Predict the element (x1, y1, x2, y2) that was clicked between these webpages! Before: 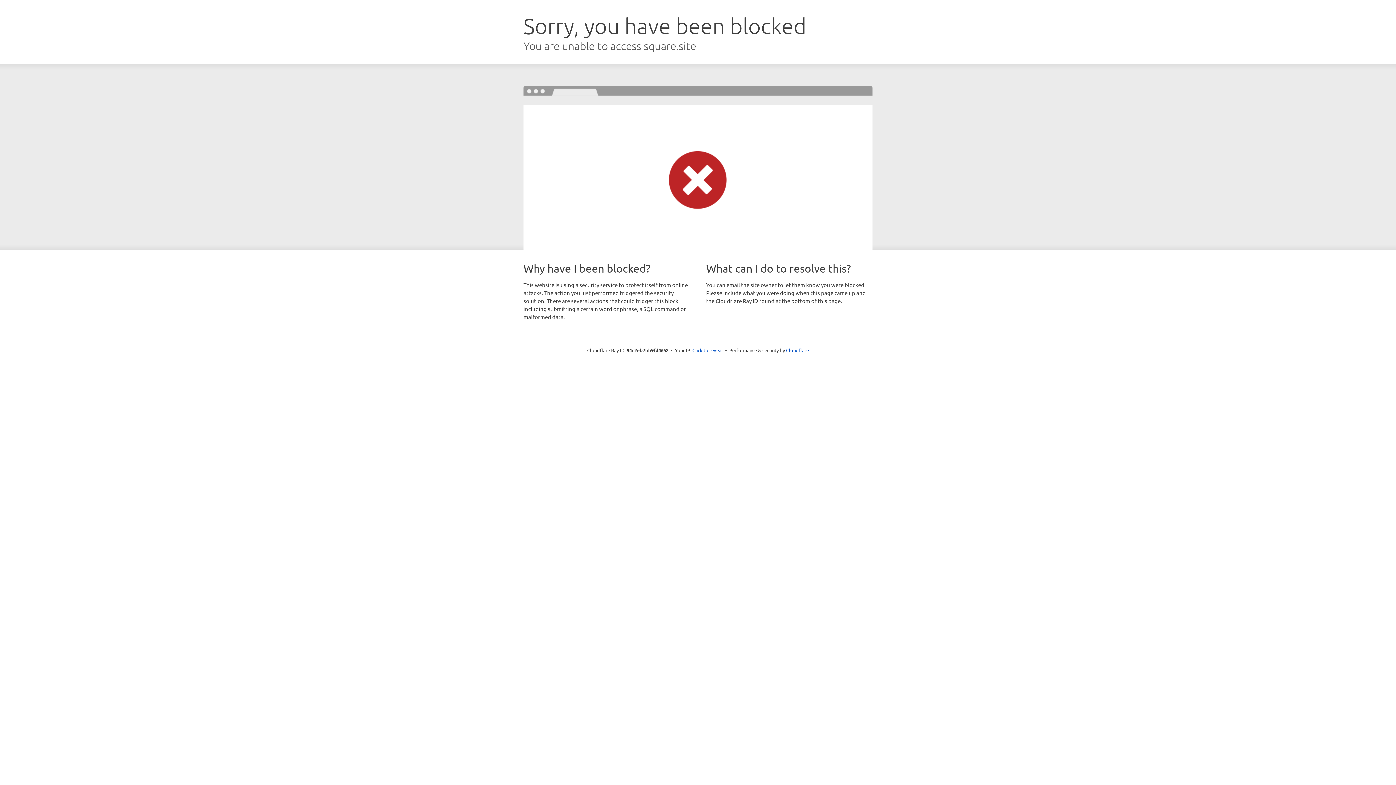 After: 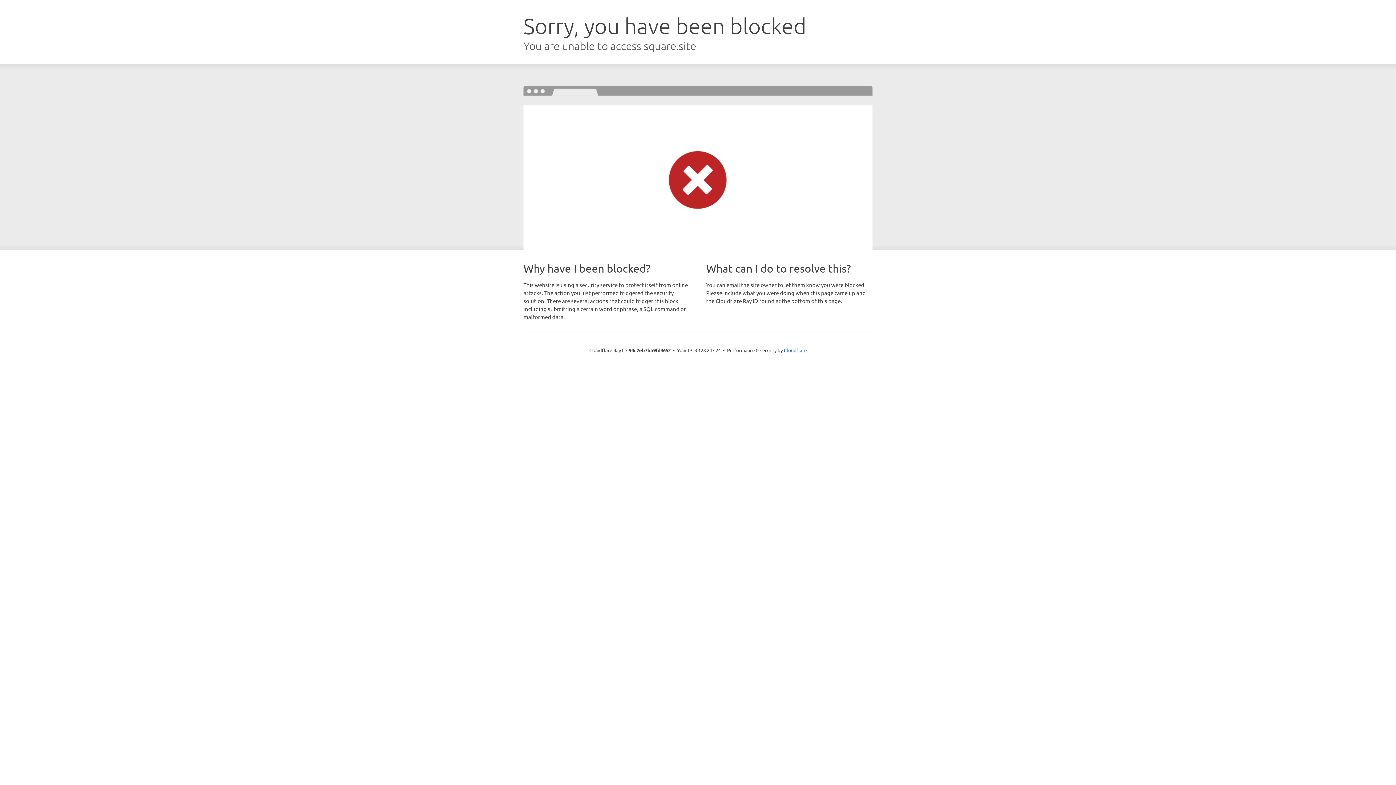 Action: bbox: (692, 346, 723, 353) label: Click to reveal